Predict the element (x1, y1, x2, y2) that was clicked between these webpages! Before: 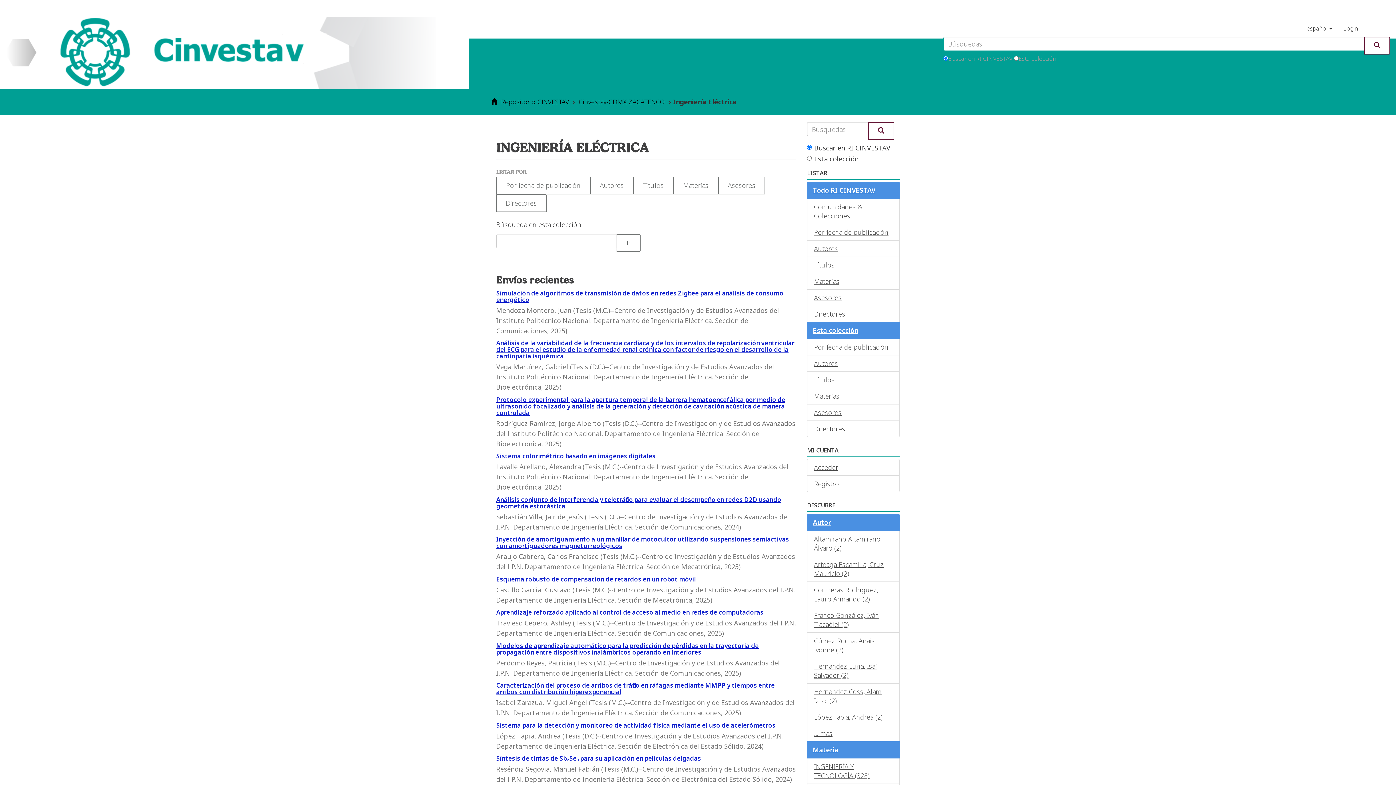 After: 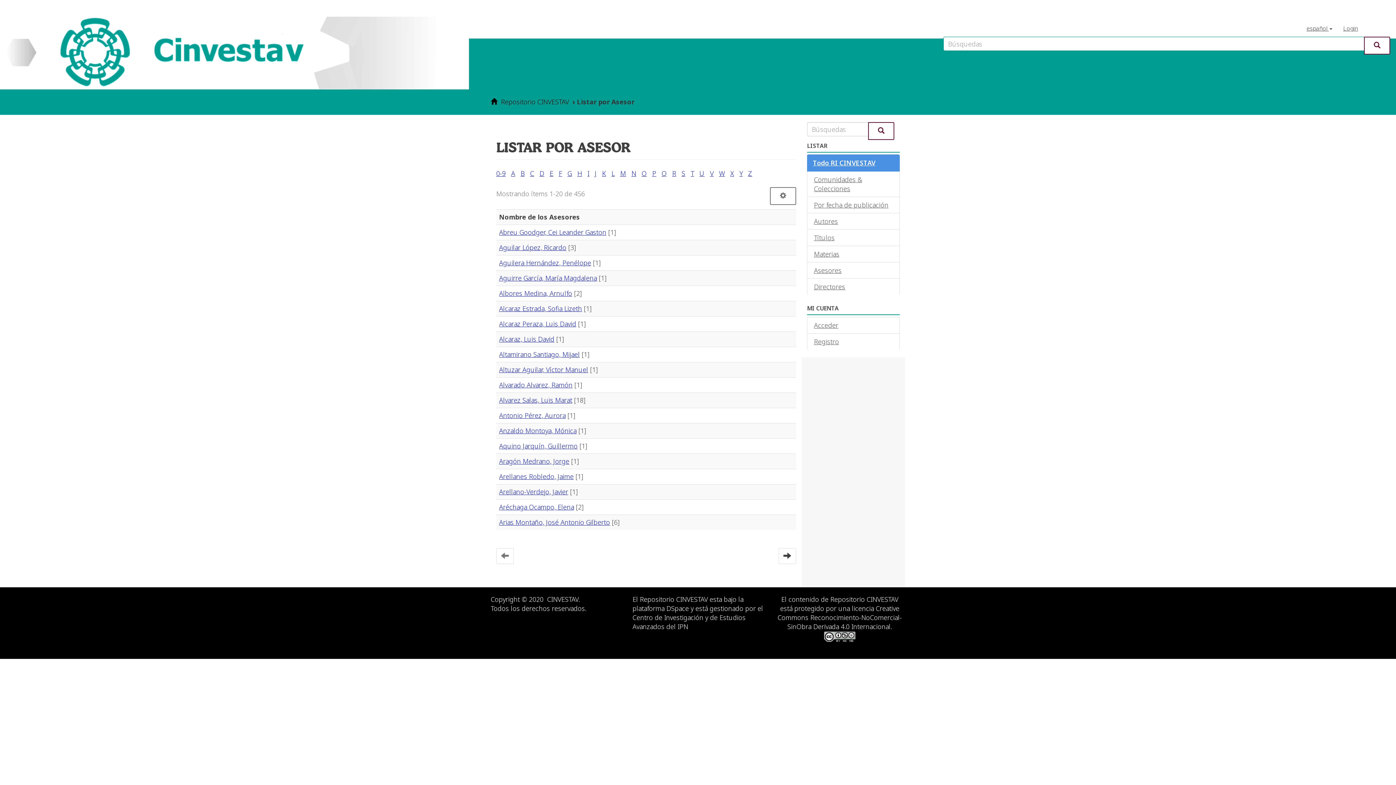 Action: bbox: (807, 289, 900, 306) label: Asesores